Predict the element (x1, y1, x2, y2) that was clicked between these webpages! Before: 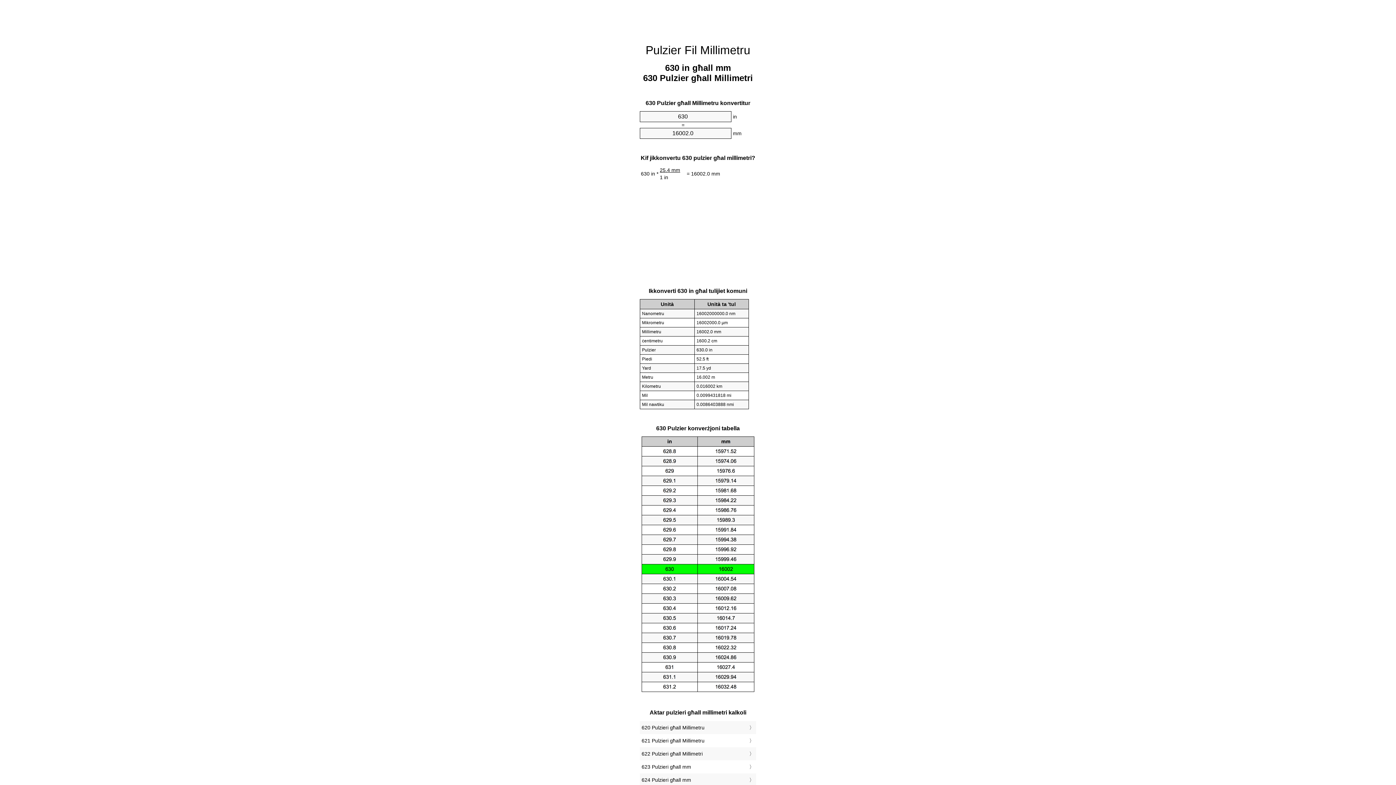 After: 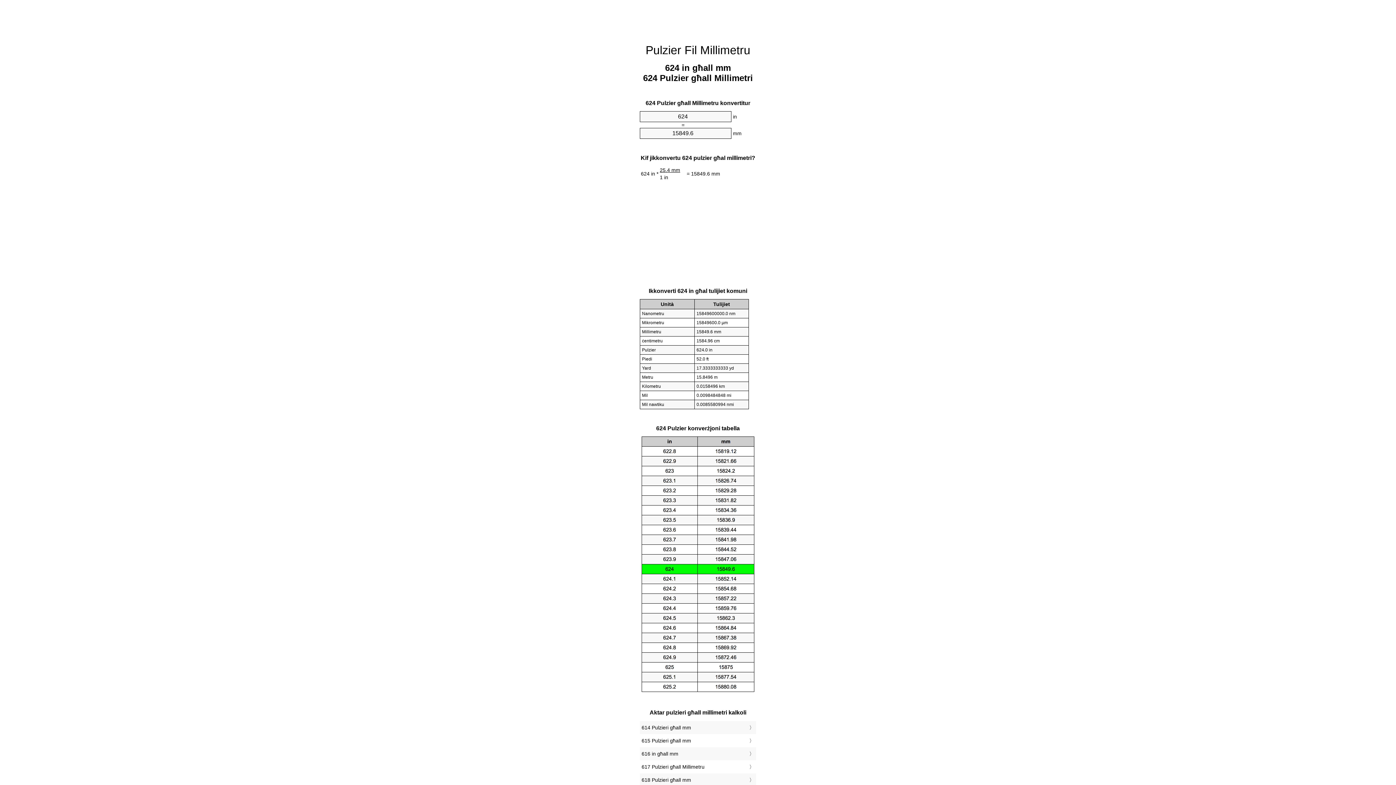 Action: label: 624 Pulzieri għall mm bbox: (641, 775, 754, 785)